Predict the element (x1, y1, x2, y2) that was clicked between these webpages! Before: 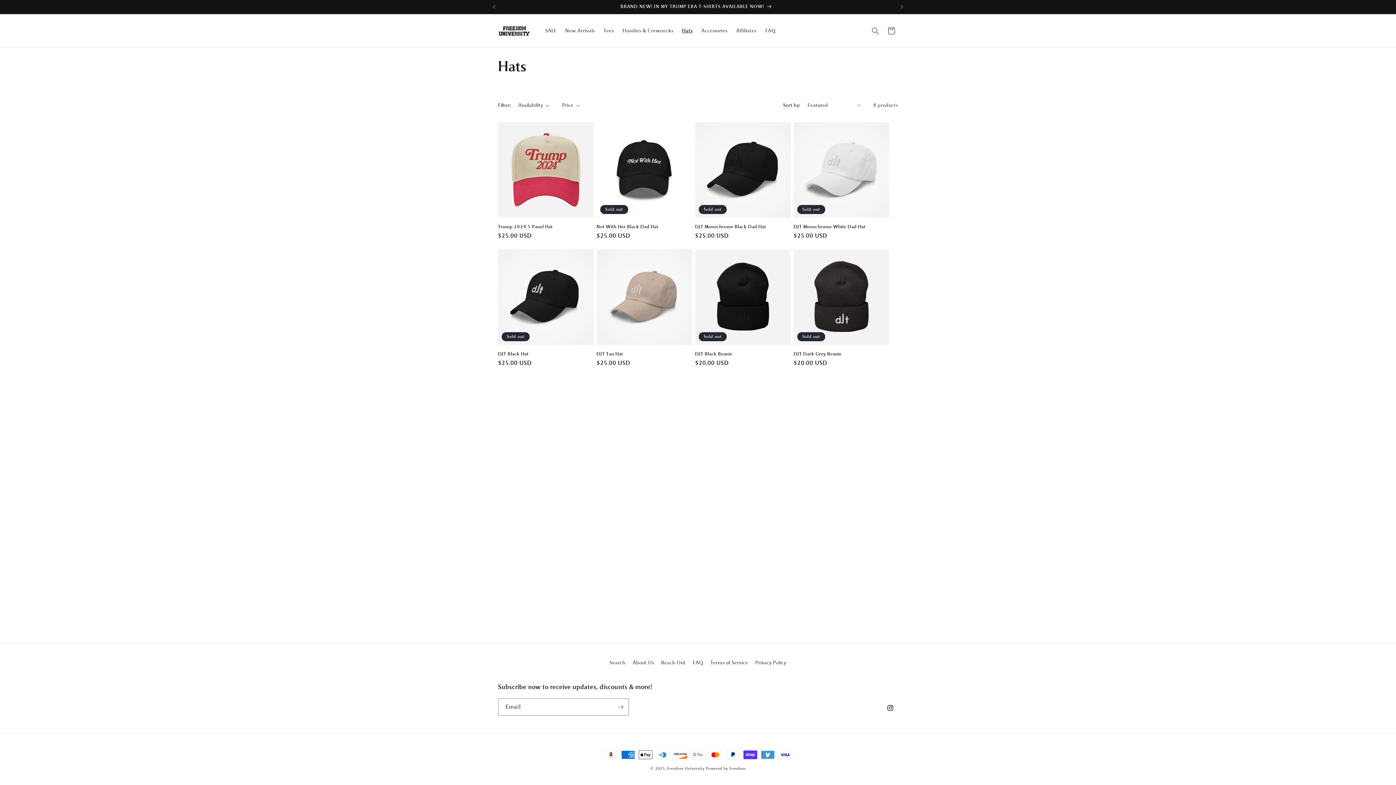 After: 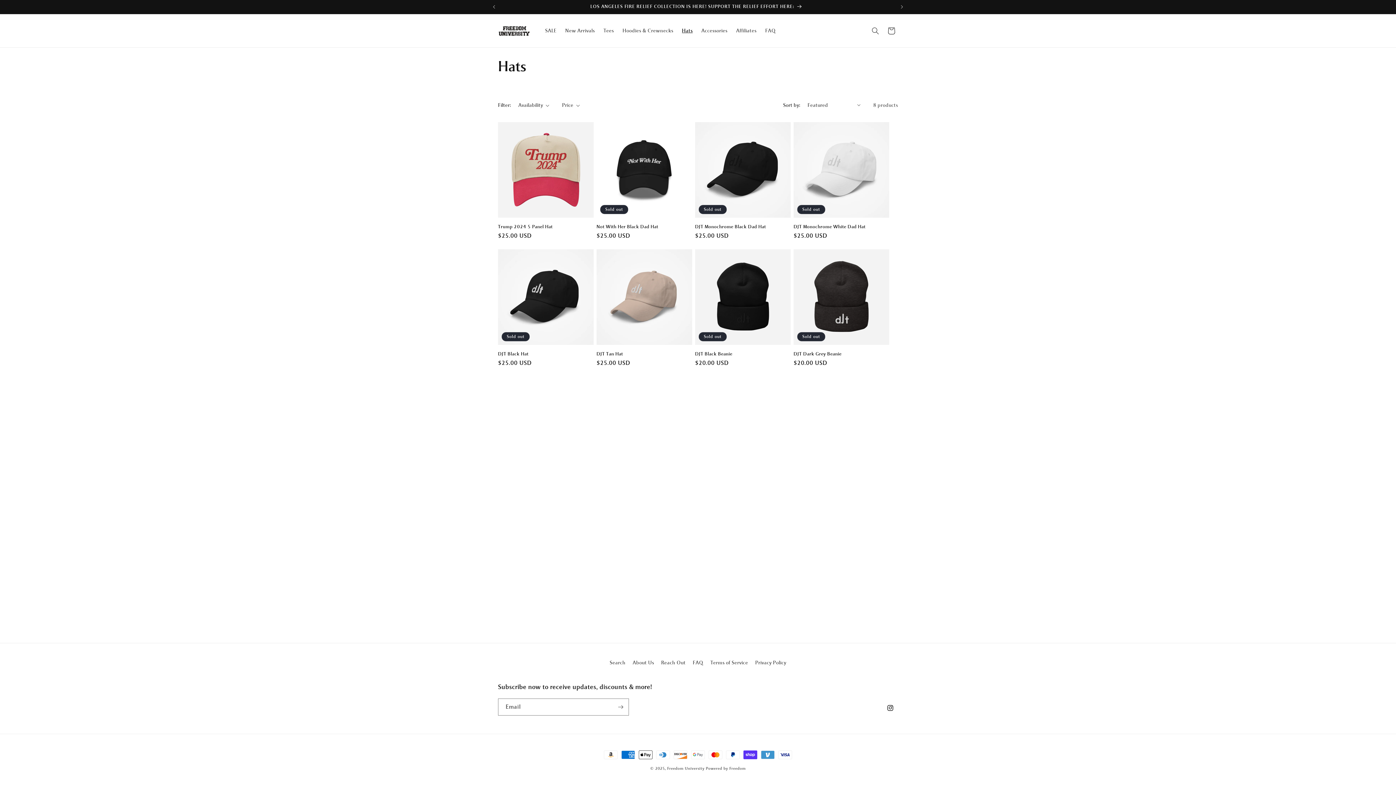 Action: bbox: (677, 23, 697, 38) label: Hats